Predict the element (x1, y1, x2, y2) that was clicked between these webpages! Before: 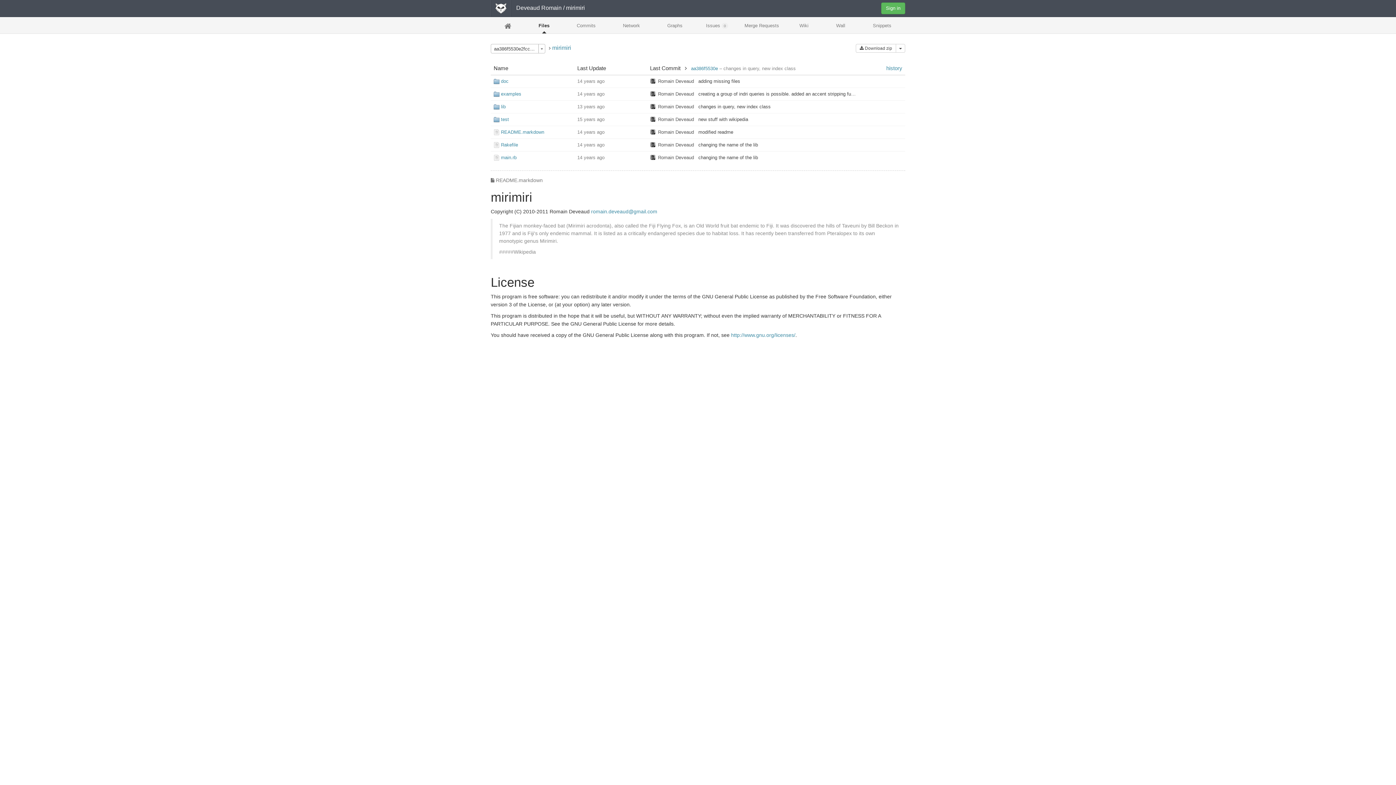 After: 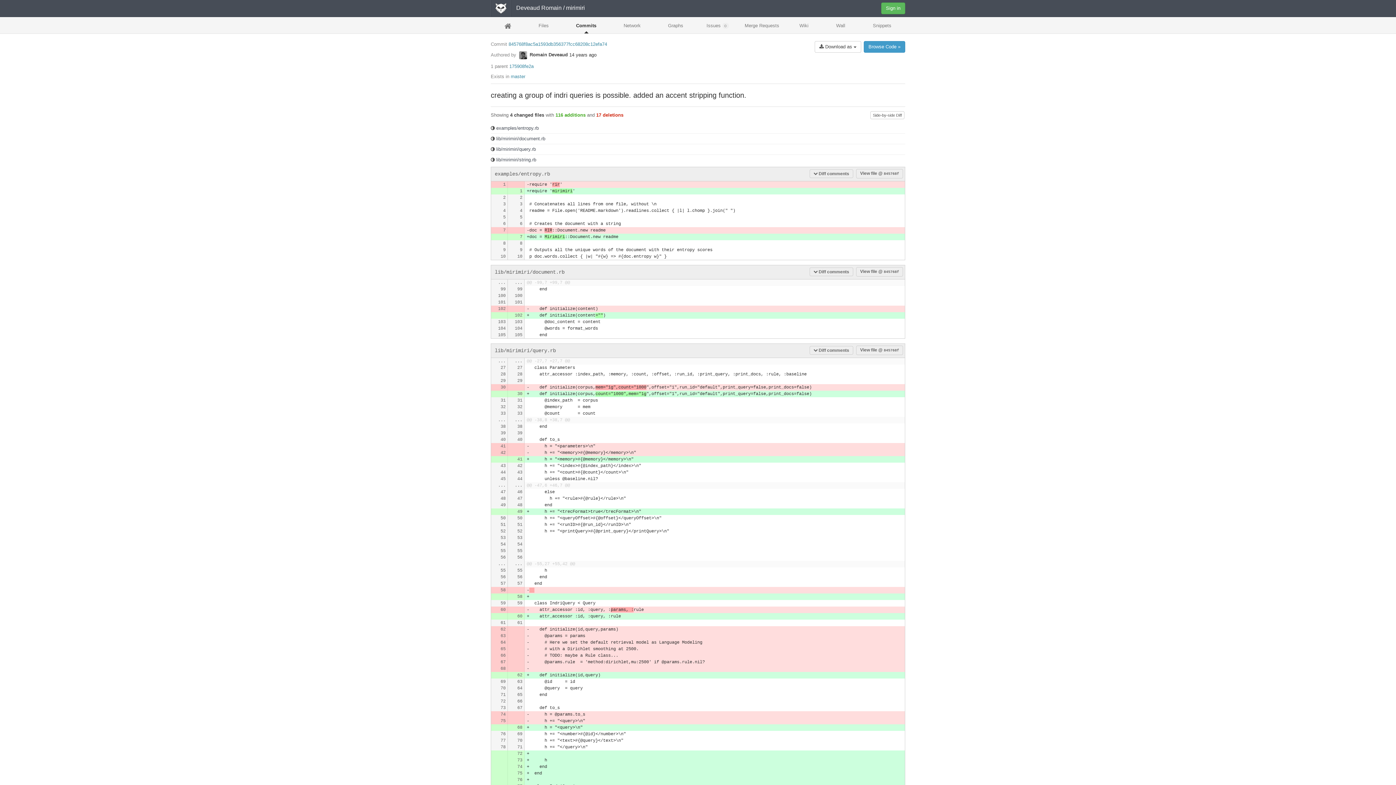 Action: label: creating a group of indri queries is possible. added an accent stripping function. bbox: (698, 91, 865, 96)